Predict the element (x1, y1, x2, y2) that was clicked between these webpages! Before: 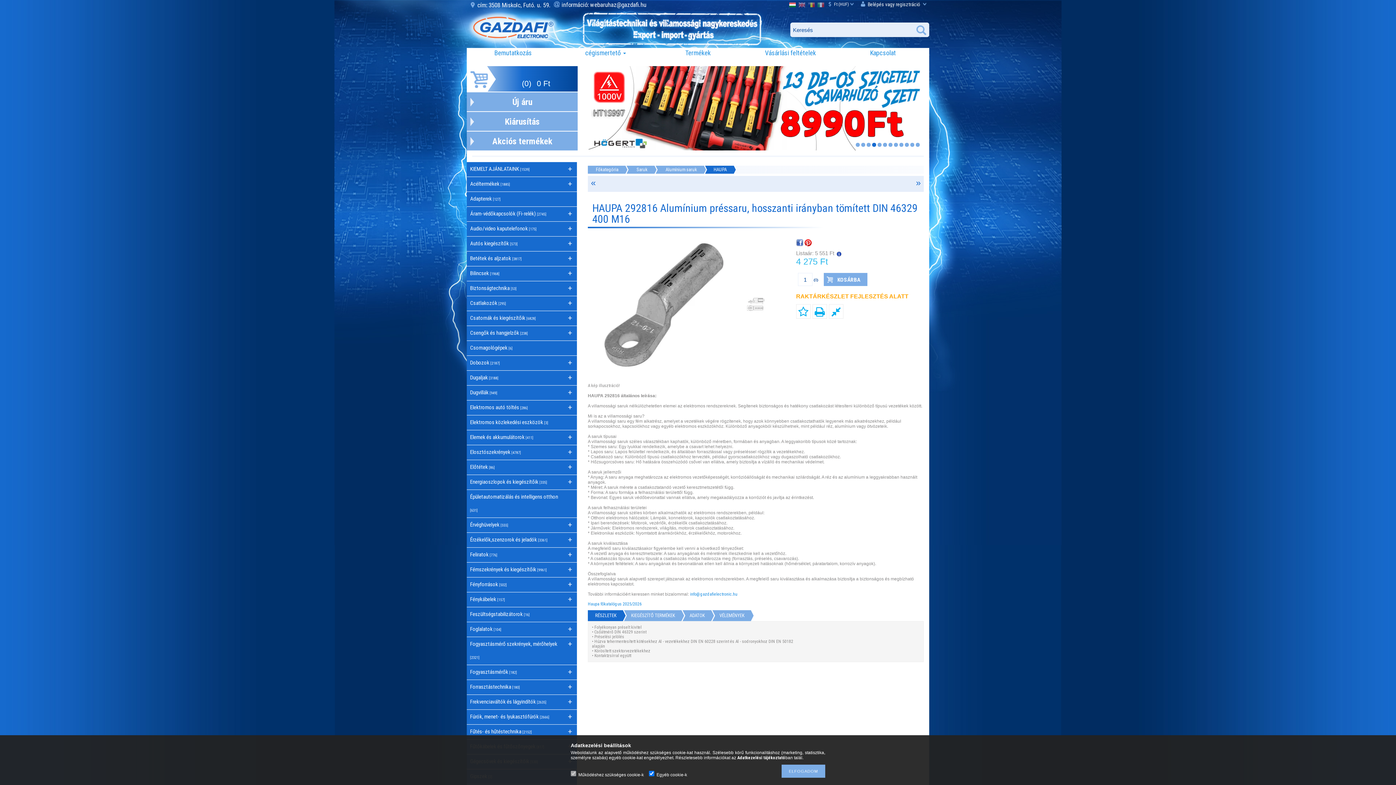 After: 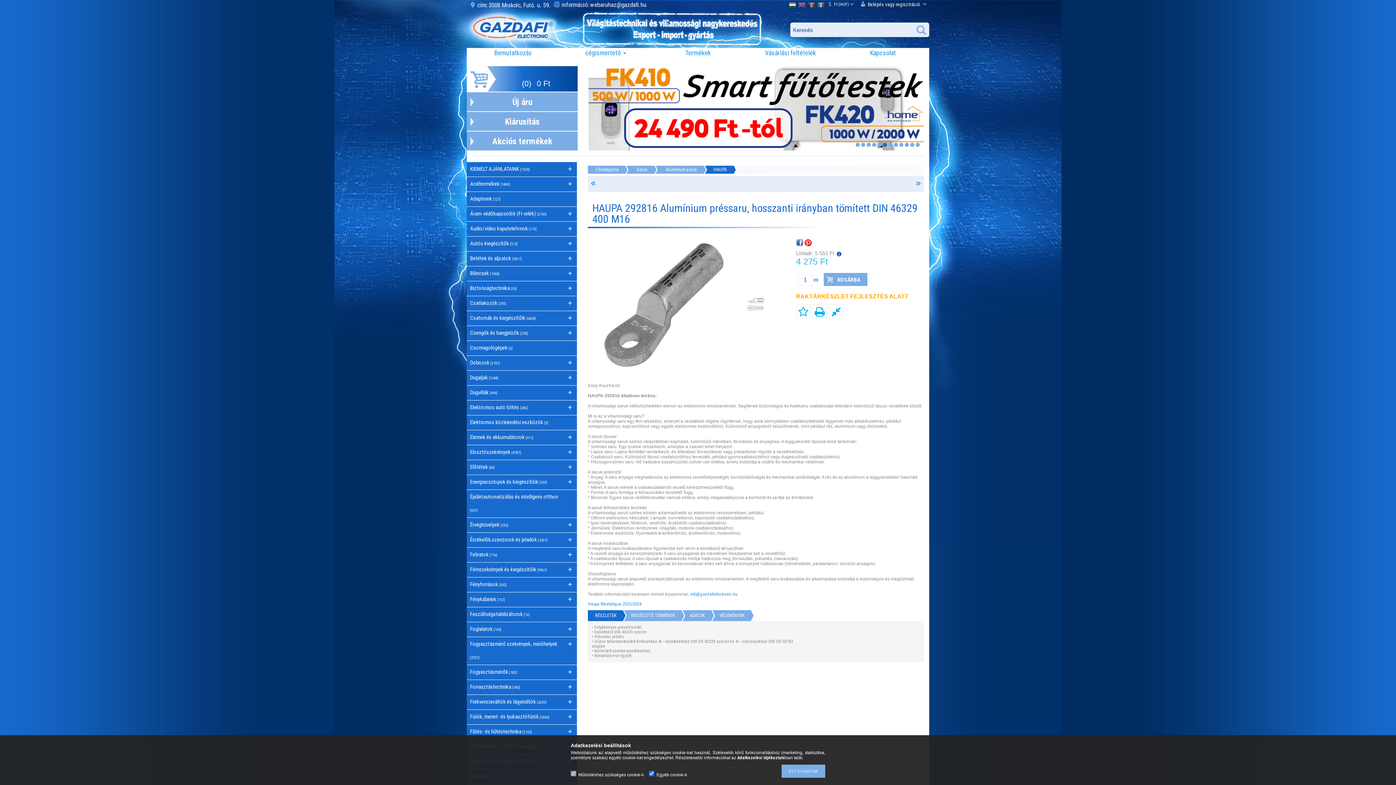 Action: bbox: (883, 142, 887, 146) label: 6